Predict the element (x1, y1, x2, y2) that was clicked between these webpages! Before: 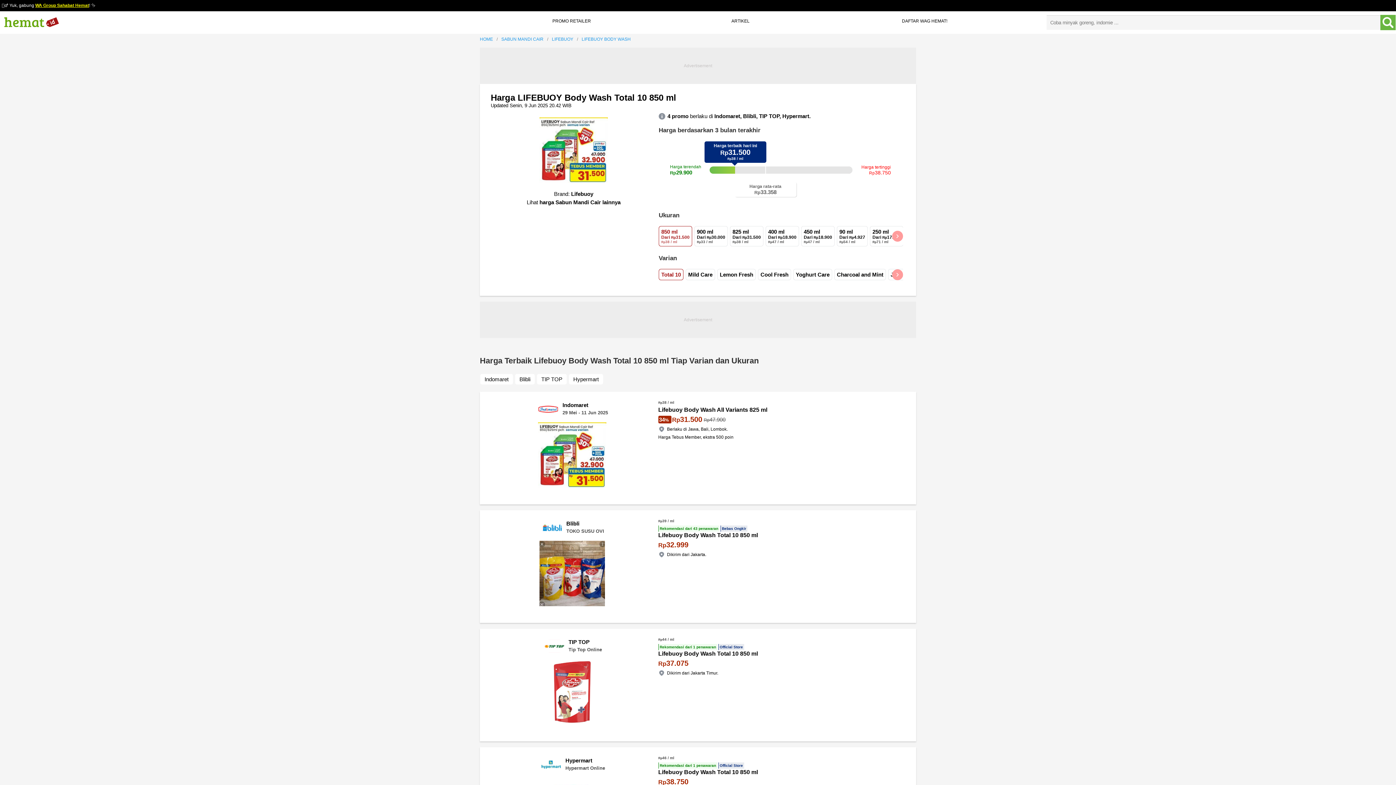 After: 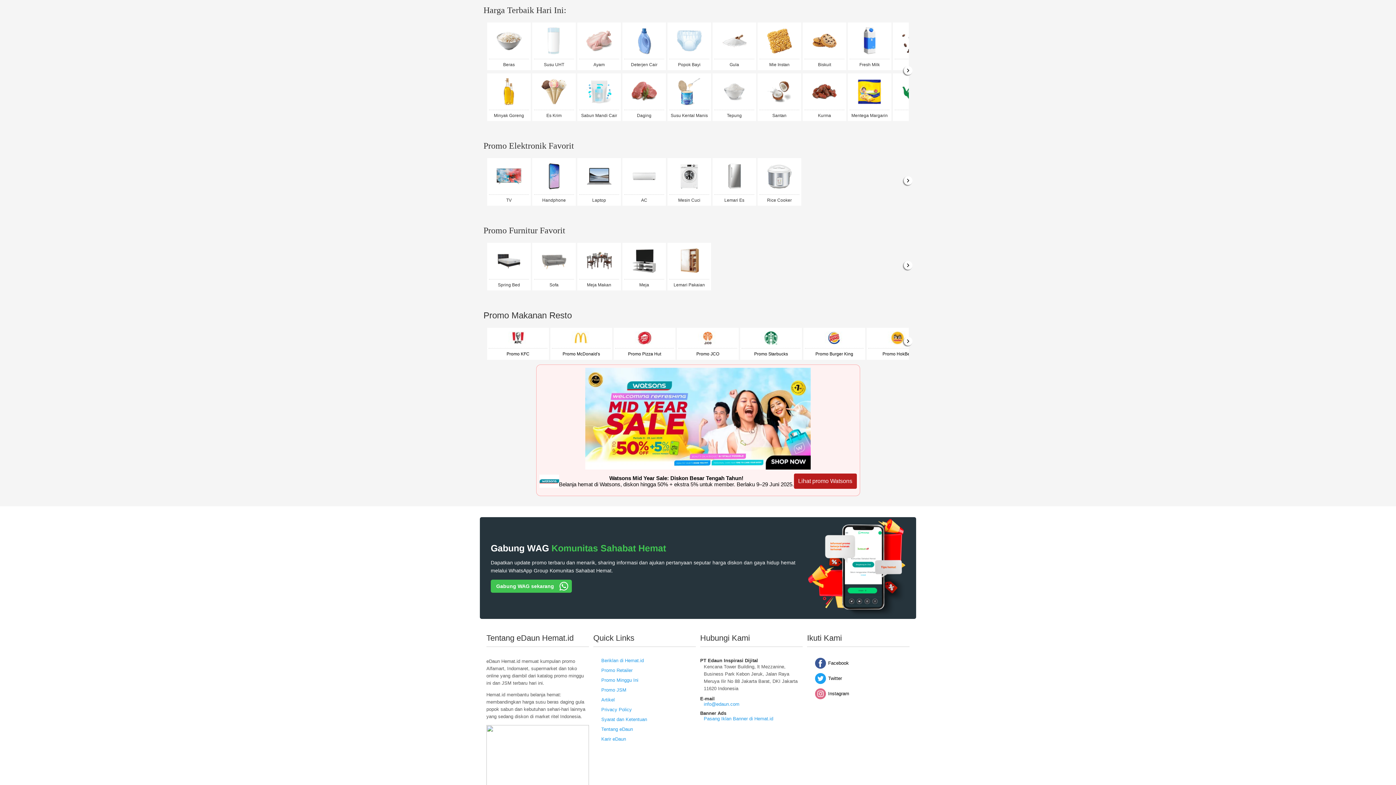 Action: label: DAFTAR WAG HEMAT! bbox: (802, 18, 1046, 23)